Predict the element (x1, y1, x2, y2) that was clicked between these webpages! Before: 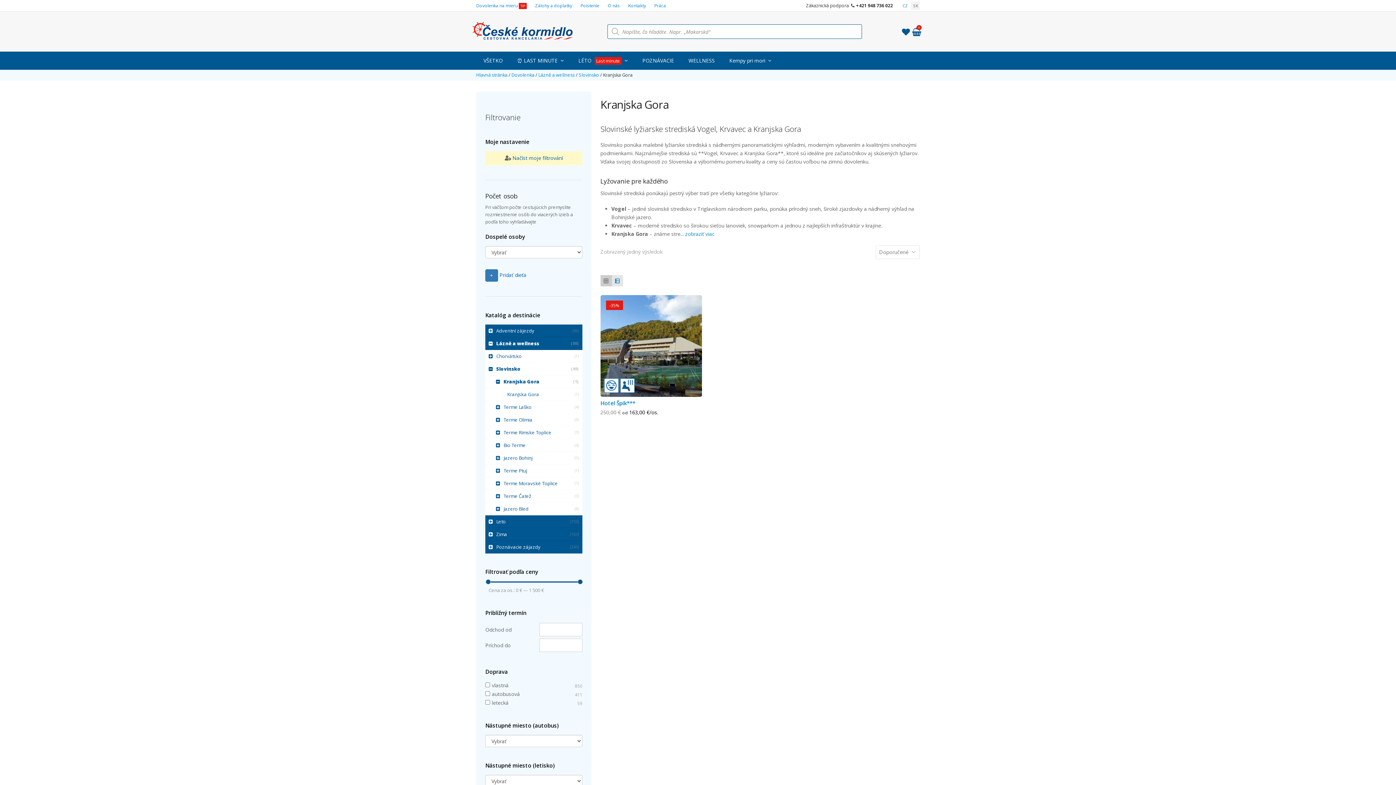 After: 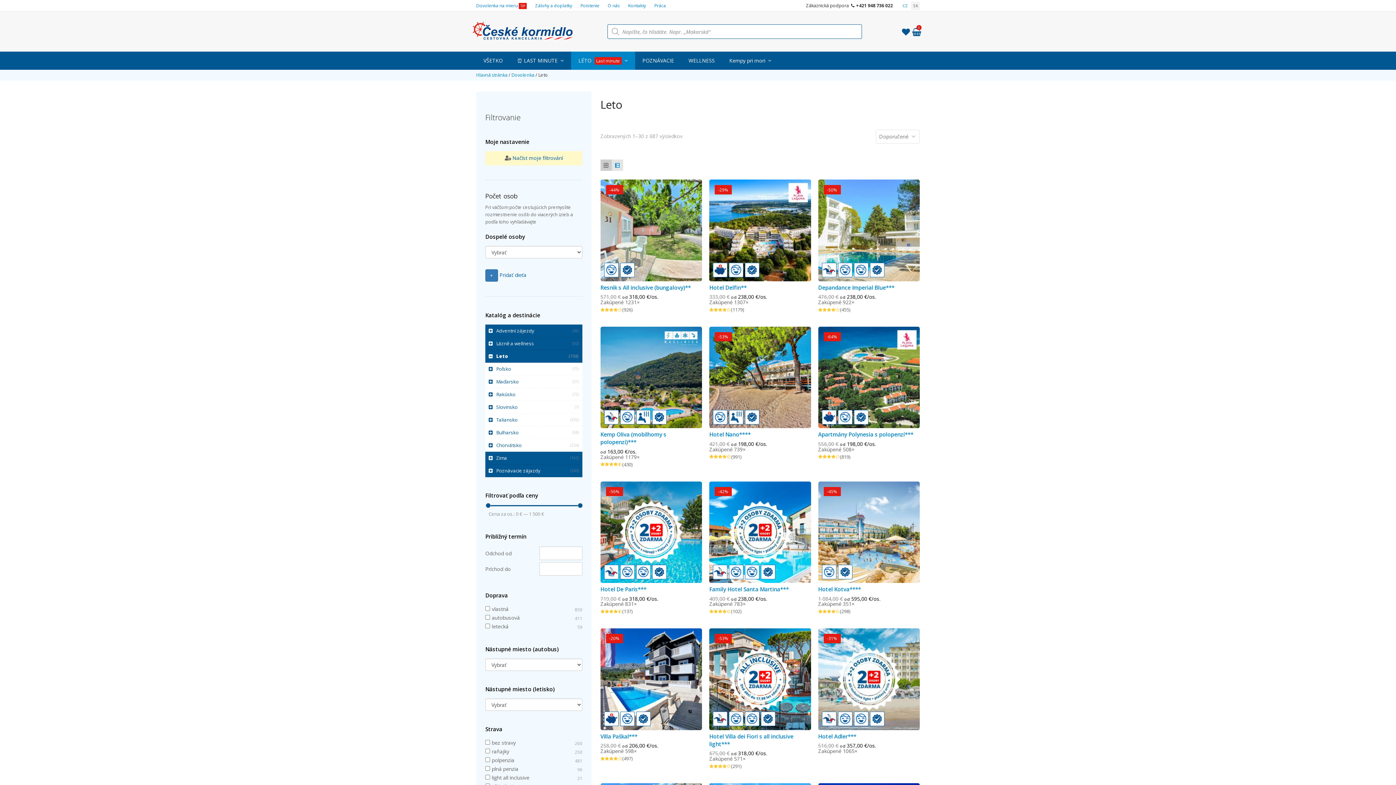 Action: bbox: (485, 515, 582, 528) label: Leto 
(732)